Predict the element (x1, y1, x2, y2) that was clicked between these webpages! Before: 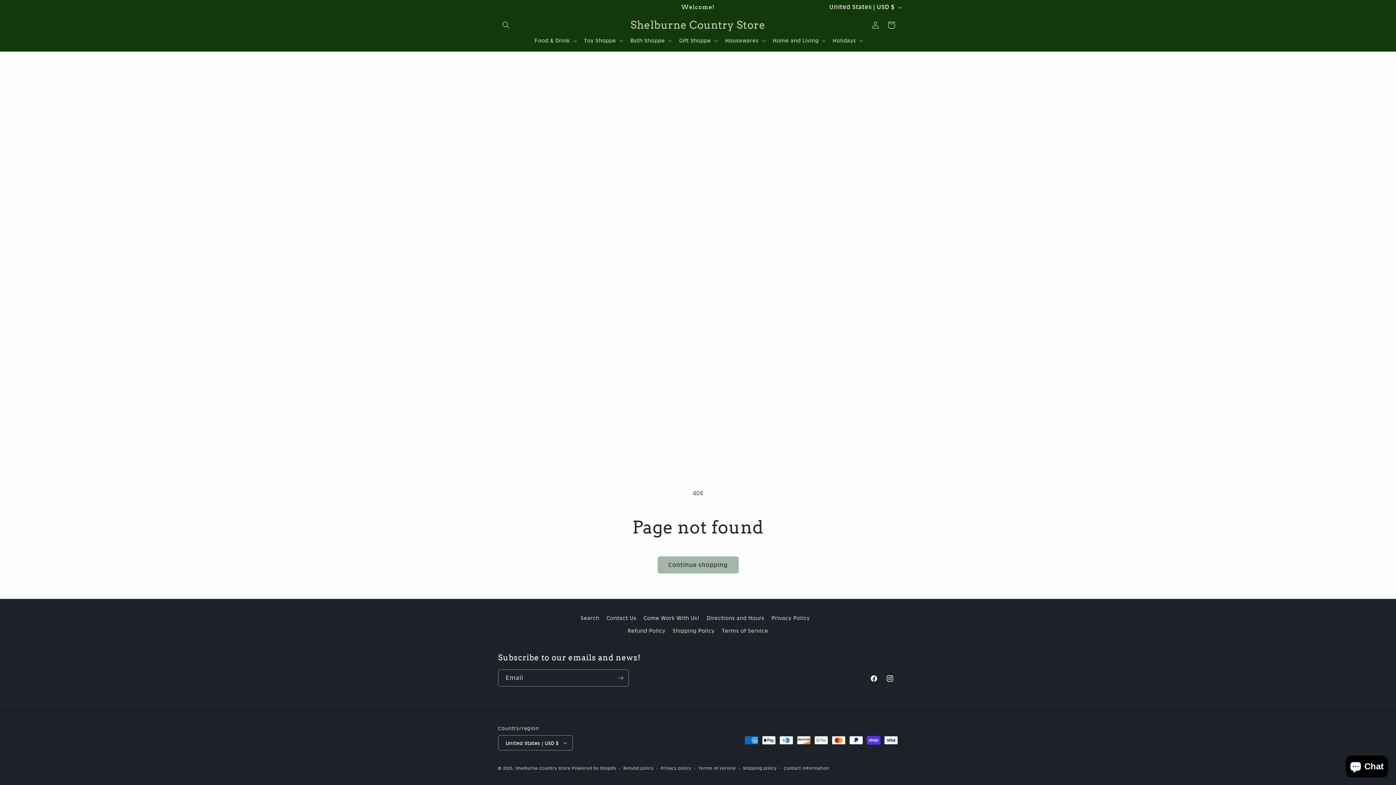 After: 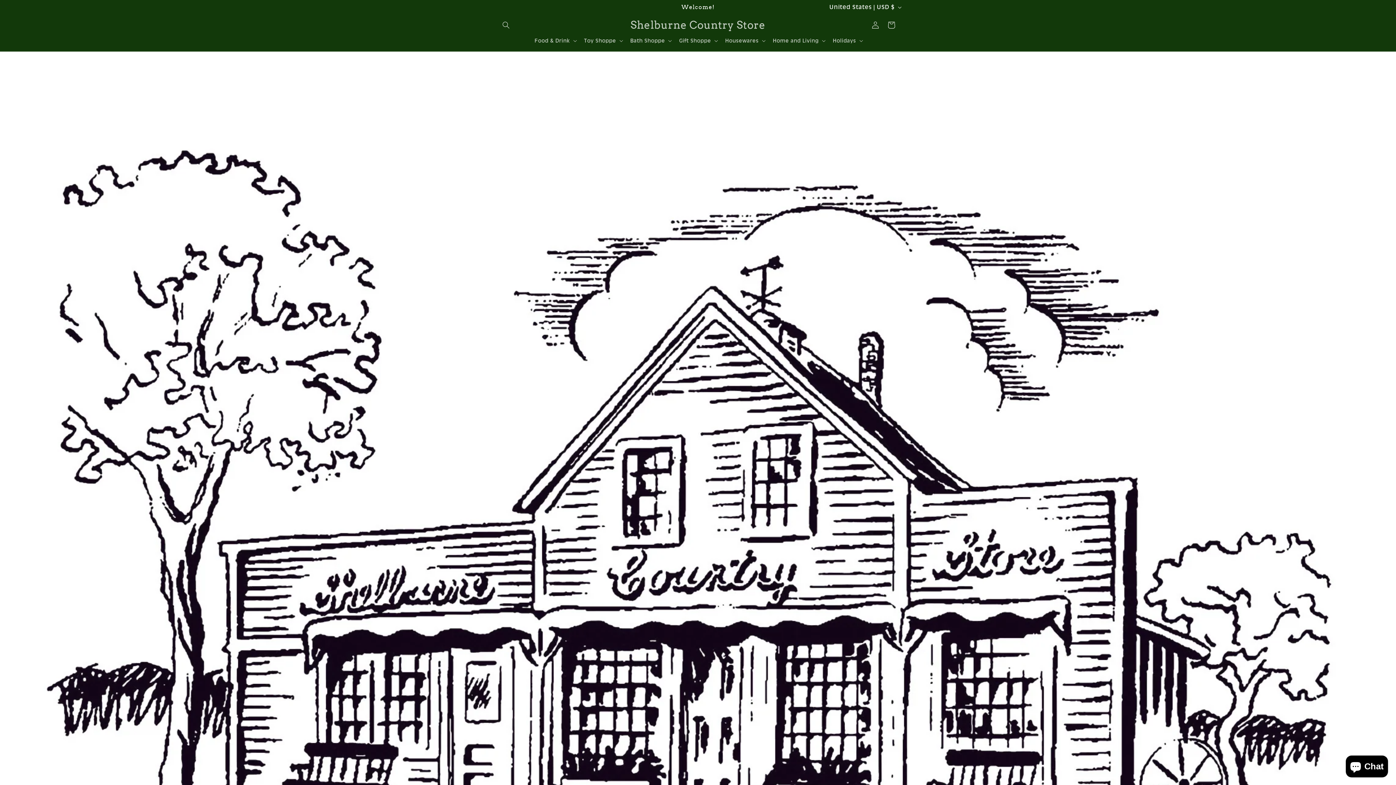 Action: bbox: (515, 766, 570, 771) label: Shelburne Country Store